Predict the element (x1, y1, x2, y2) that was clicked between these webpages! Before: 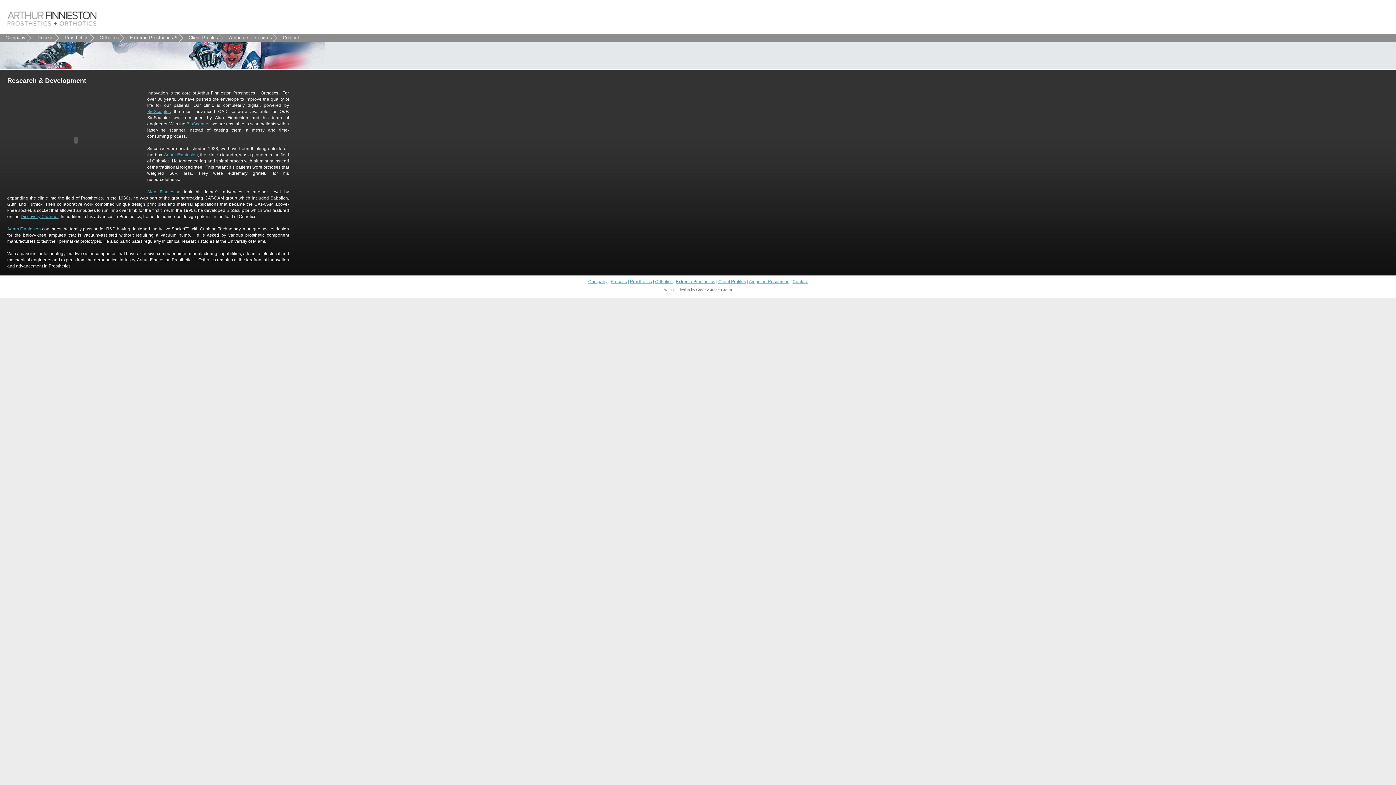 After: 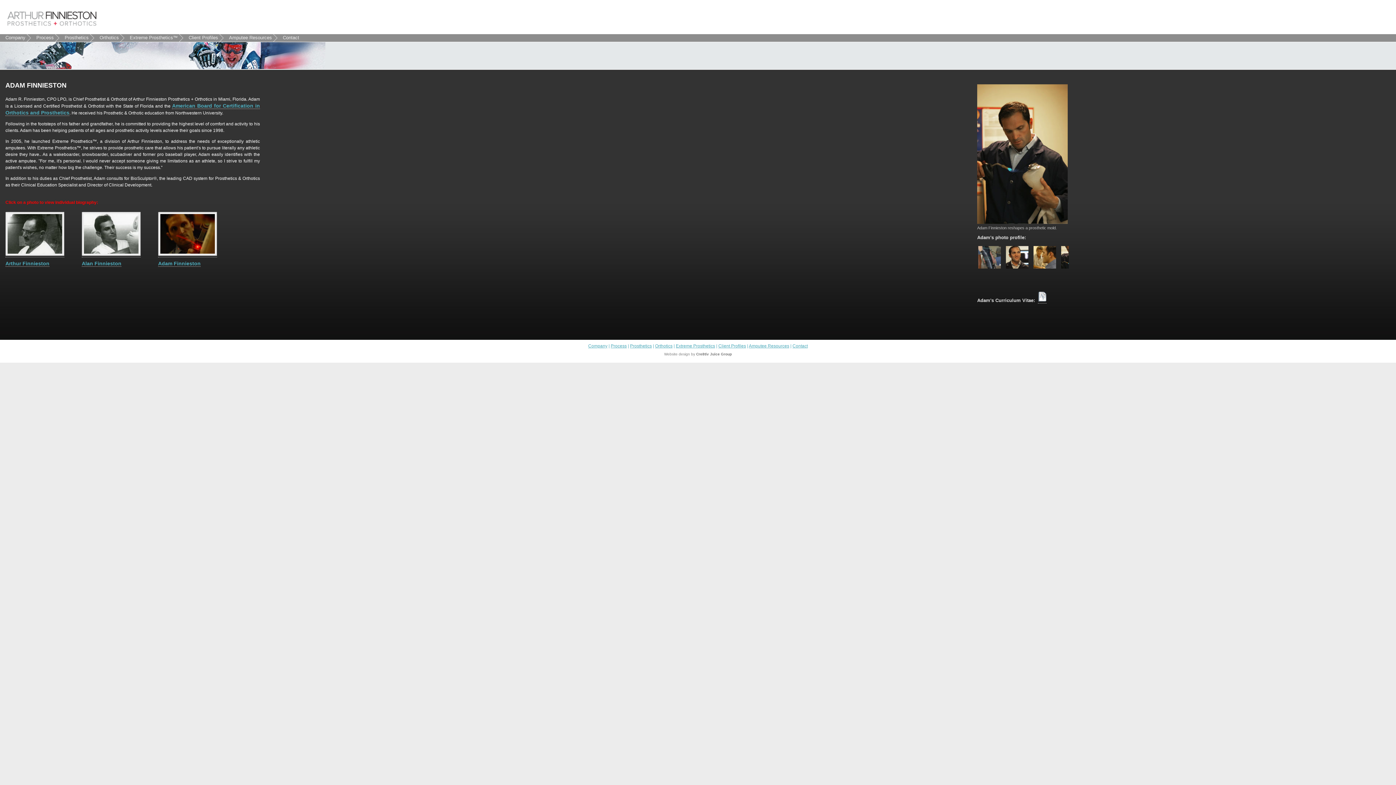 Action: label: Adam Finnieston bbox: (7, 226, 40, 231)